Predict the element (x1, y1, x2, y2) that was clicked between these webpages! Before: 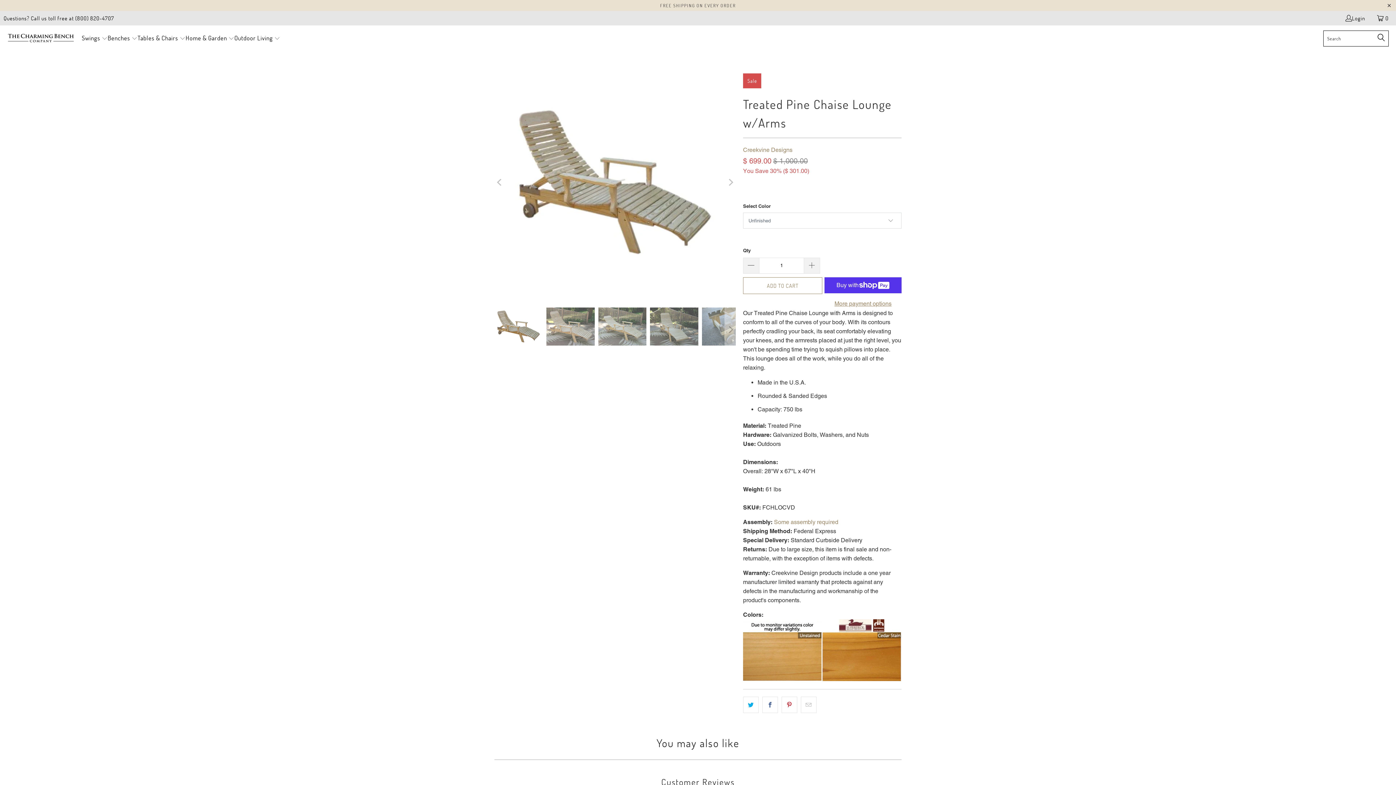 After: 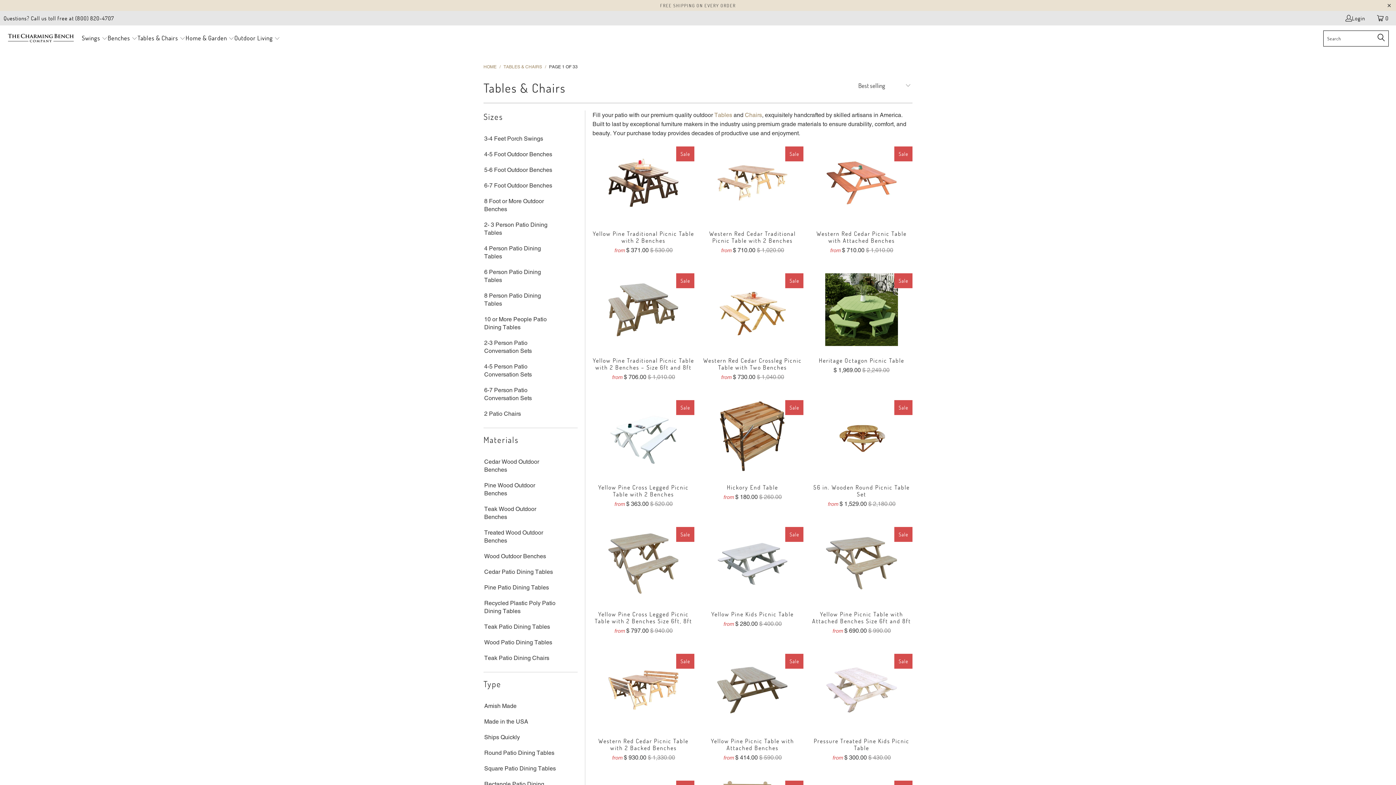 Action: label: Tables & Chairs  bbox: (137, 29, 185, 48)